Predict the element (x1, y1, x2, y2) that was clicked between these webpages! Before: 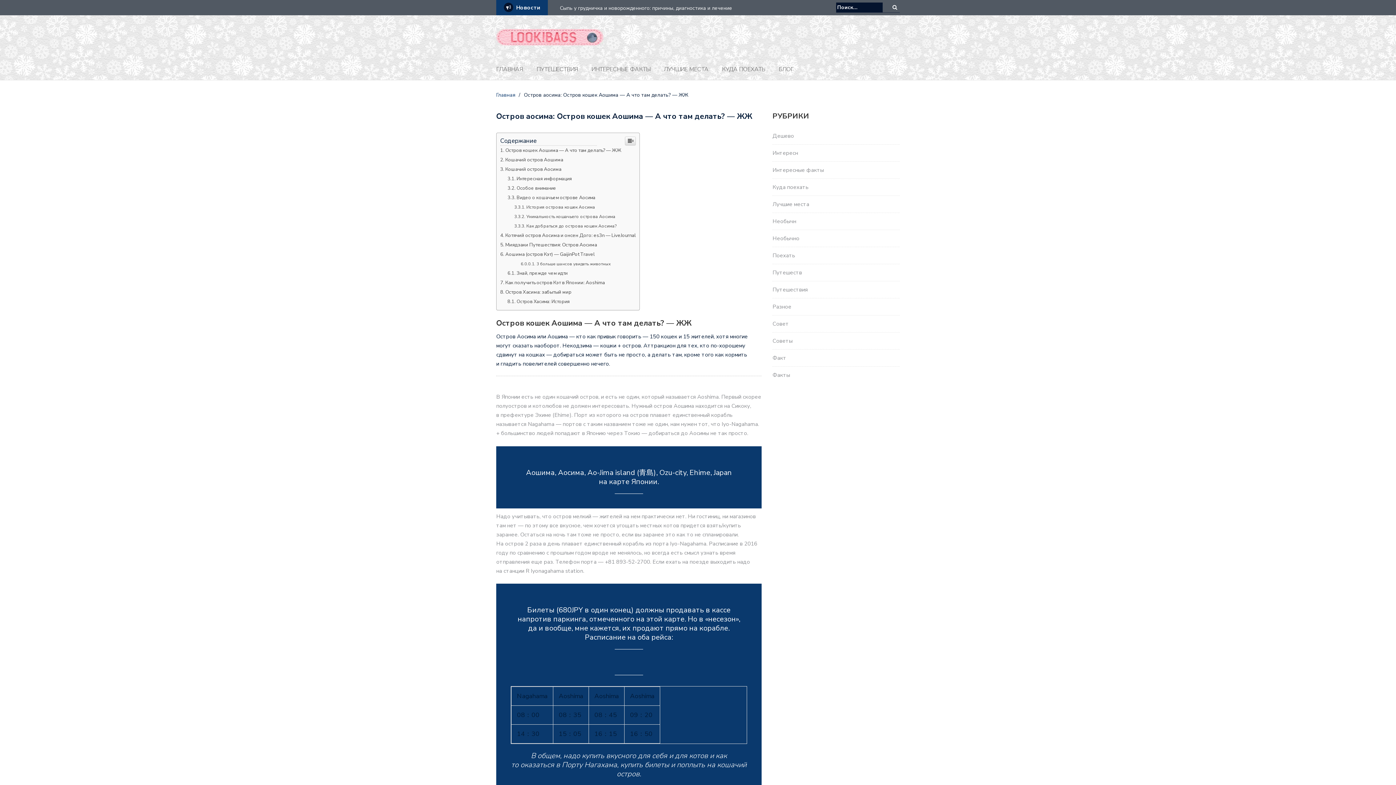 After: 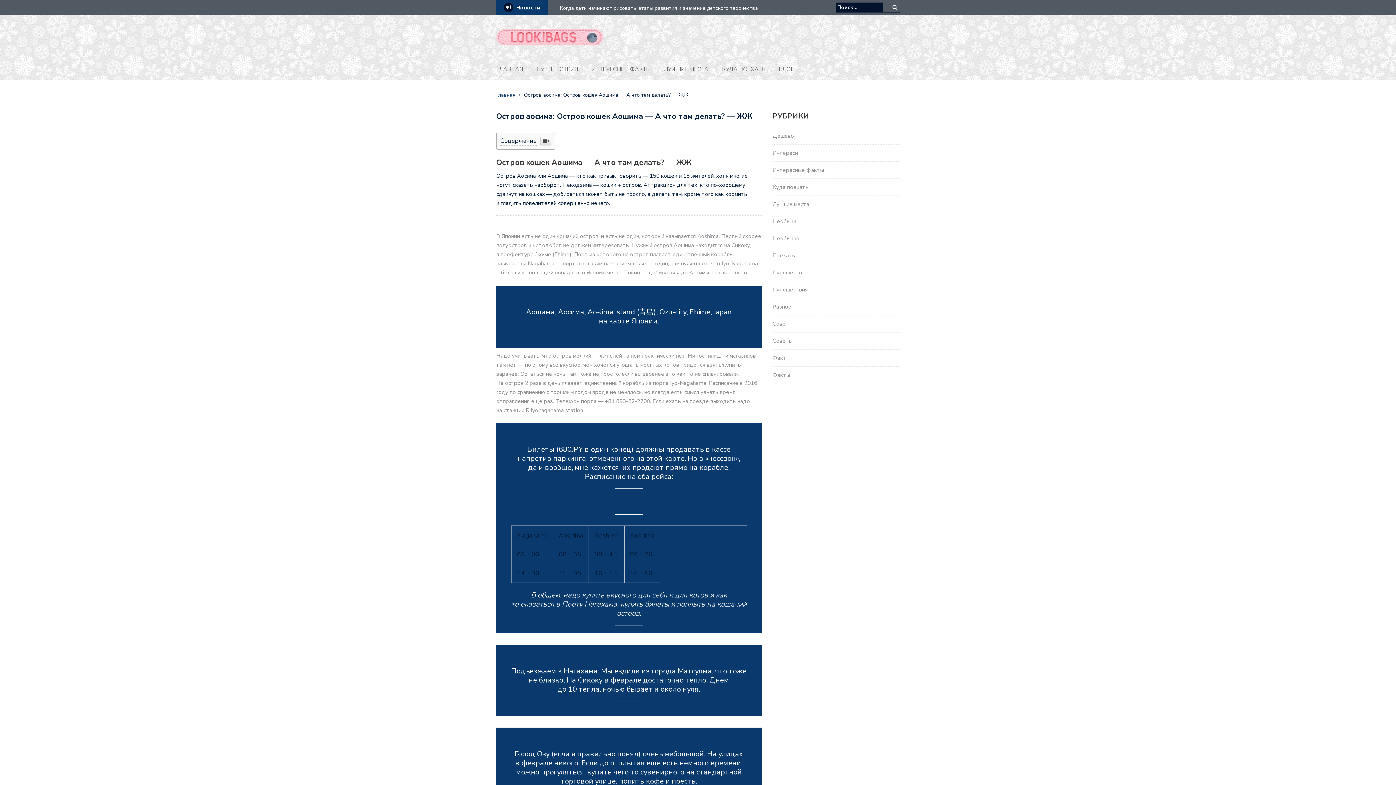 Action: bbox: (625, 388, 636, 397)